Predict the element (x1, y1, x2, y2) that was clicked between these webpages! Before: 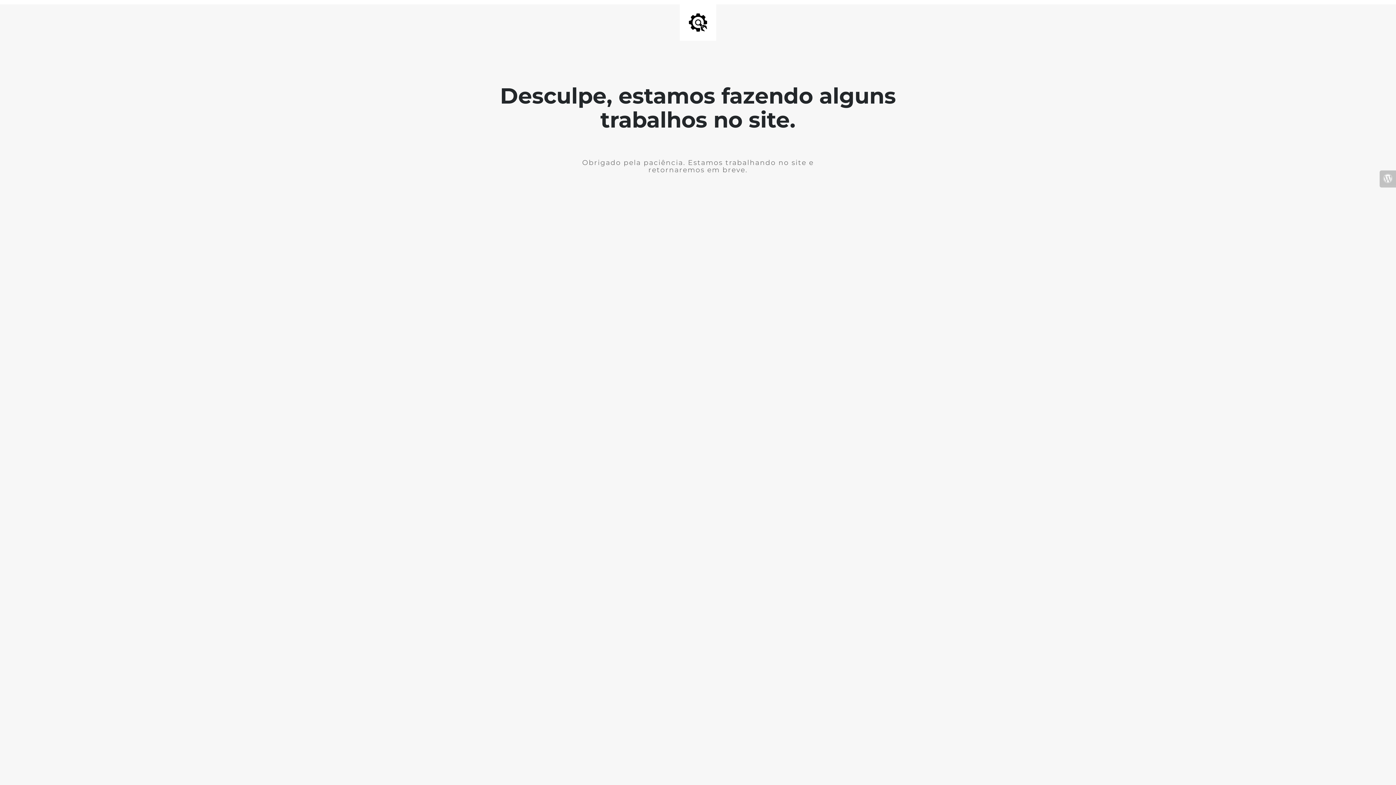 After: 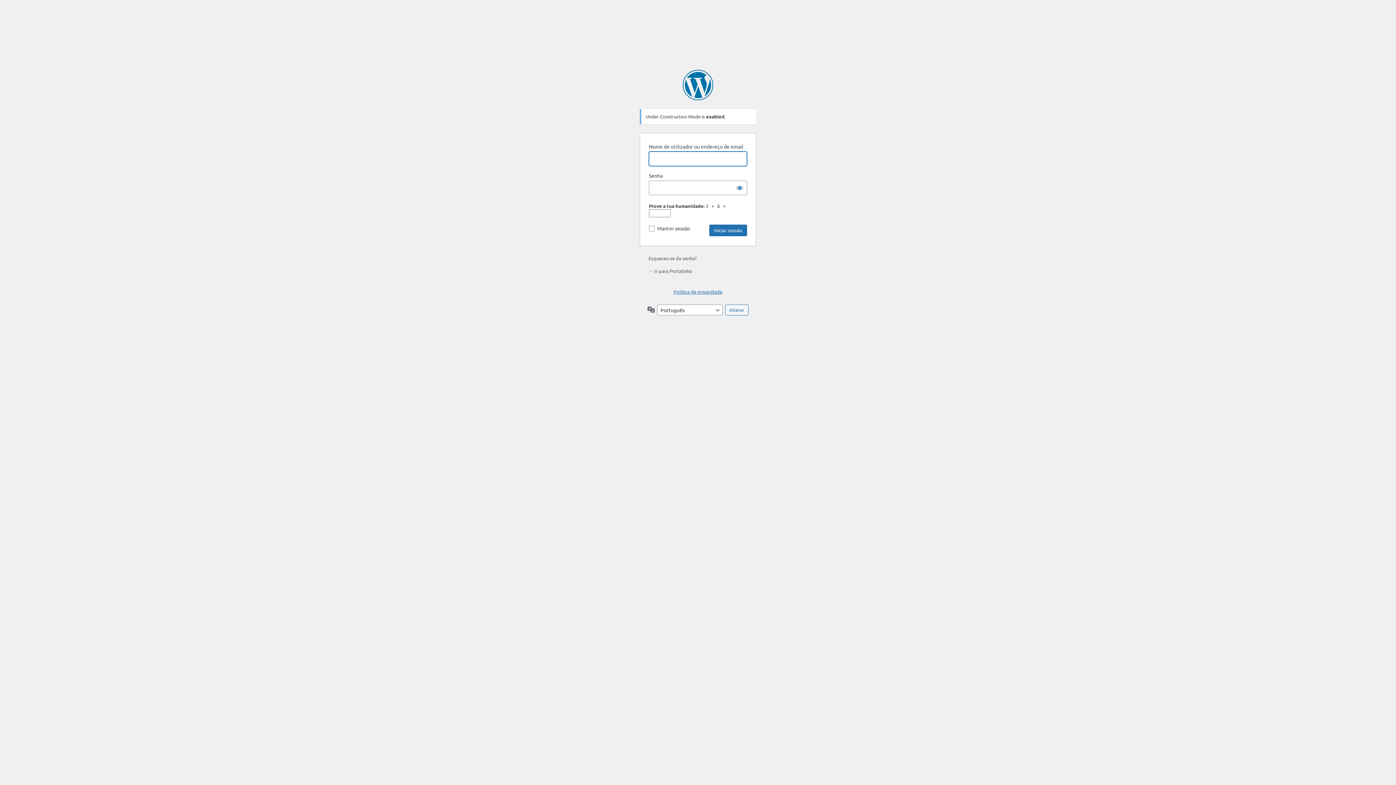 Action: bbox: (1380, 170, 1396, 187)